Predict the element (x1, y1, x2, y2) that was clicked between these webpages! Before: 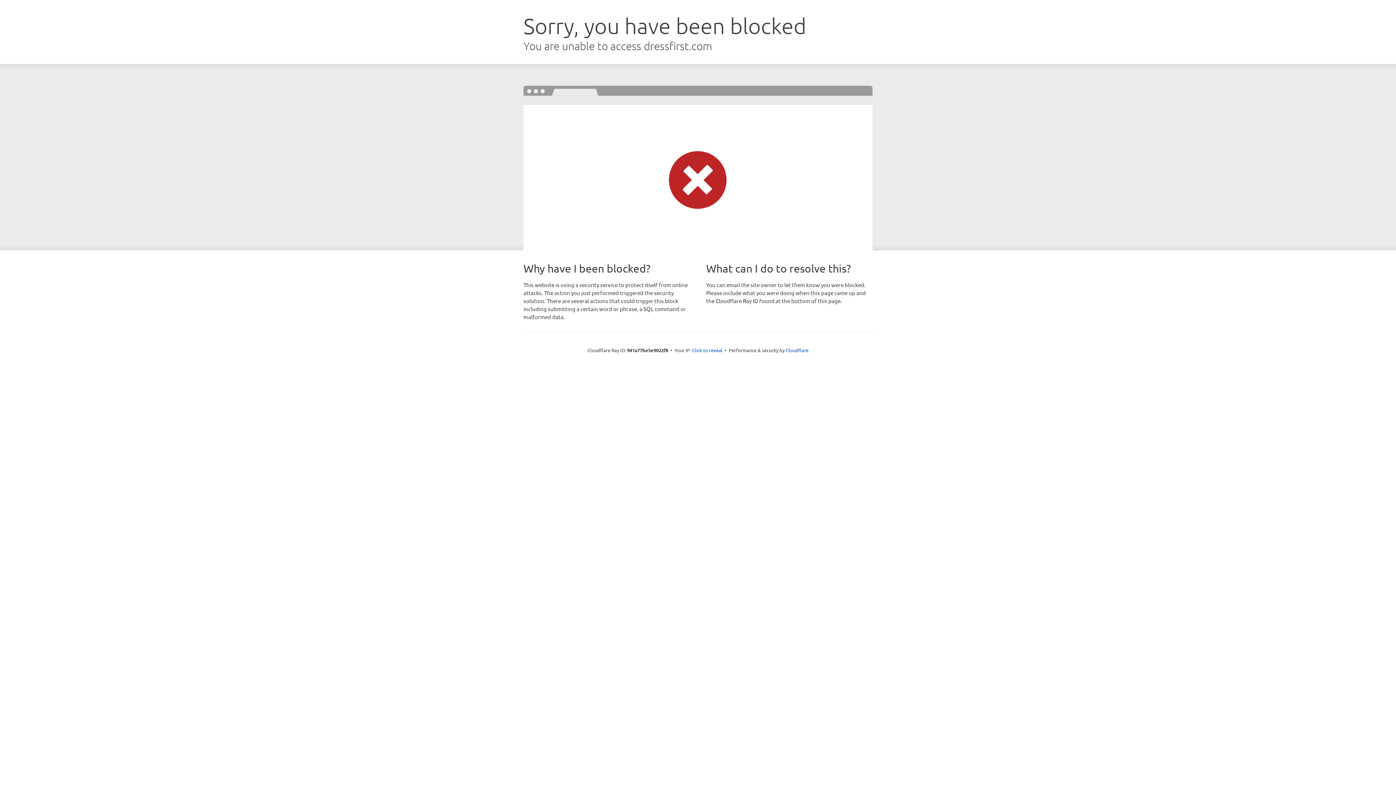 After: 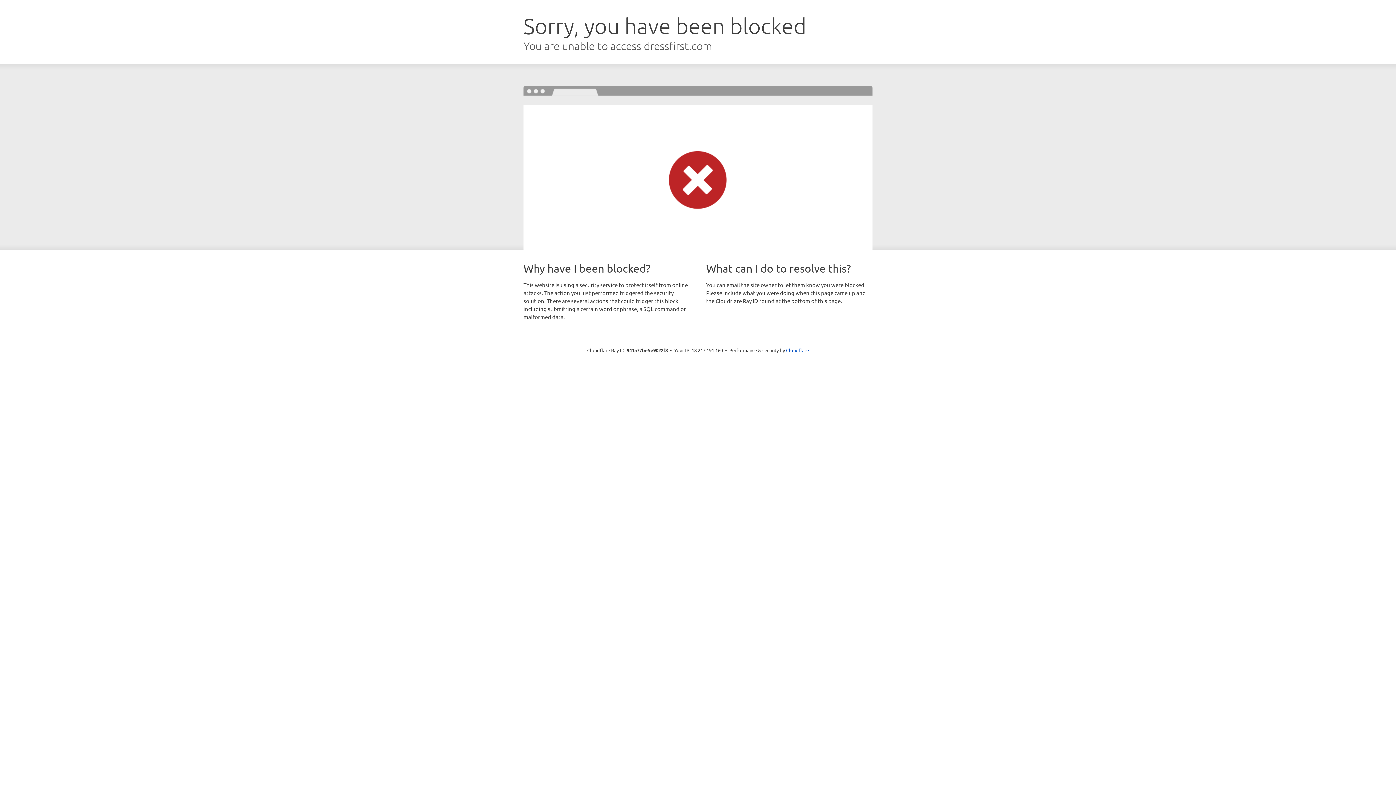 Action: label: Click to reveal bbox: (692, 346, 722, 353)